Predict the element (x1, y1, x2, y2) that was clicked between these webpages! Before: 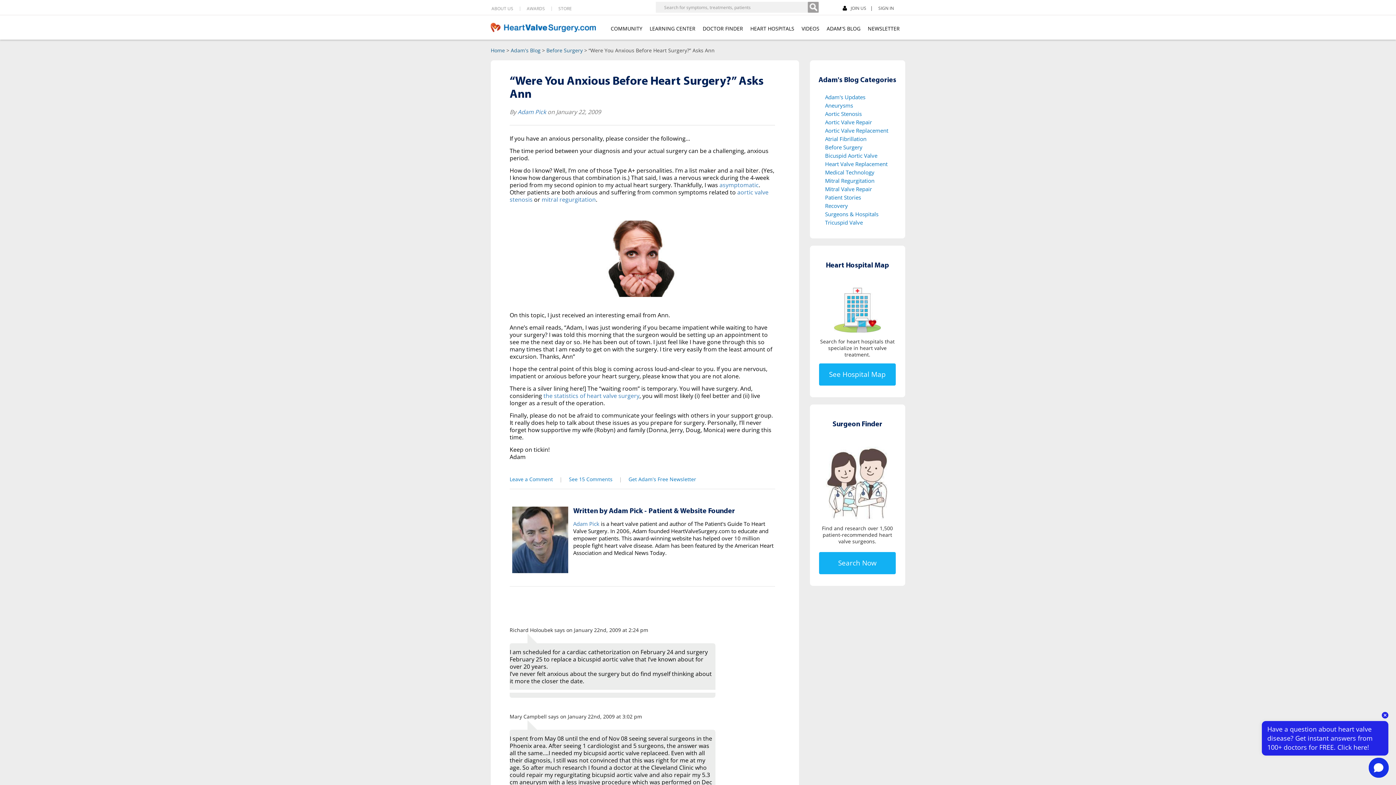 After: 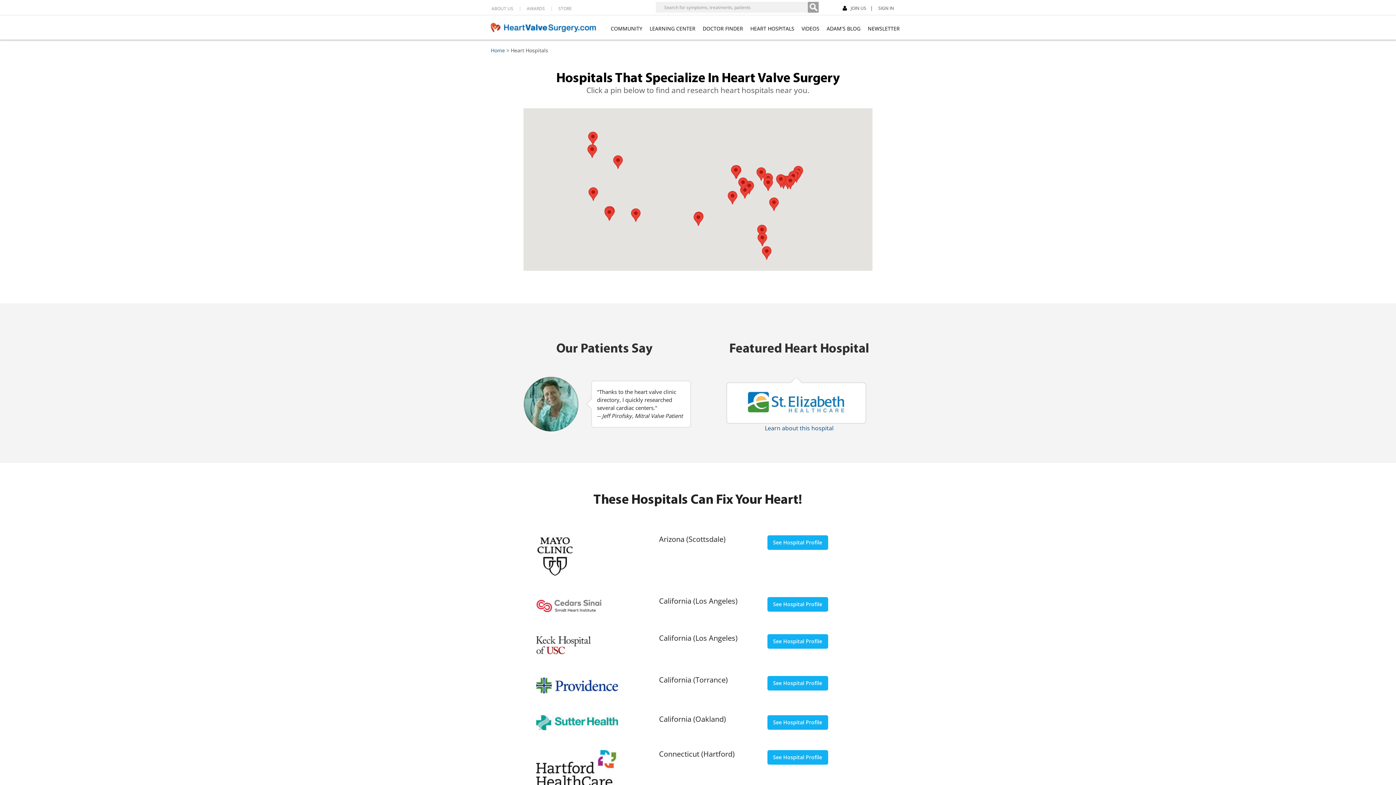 Action: label: See Hospital Map bbox: (819, 363, 896, 385)